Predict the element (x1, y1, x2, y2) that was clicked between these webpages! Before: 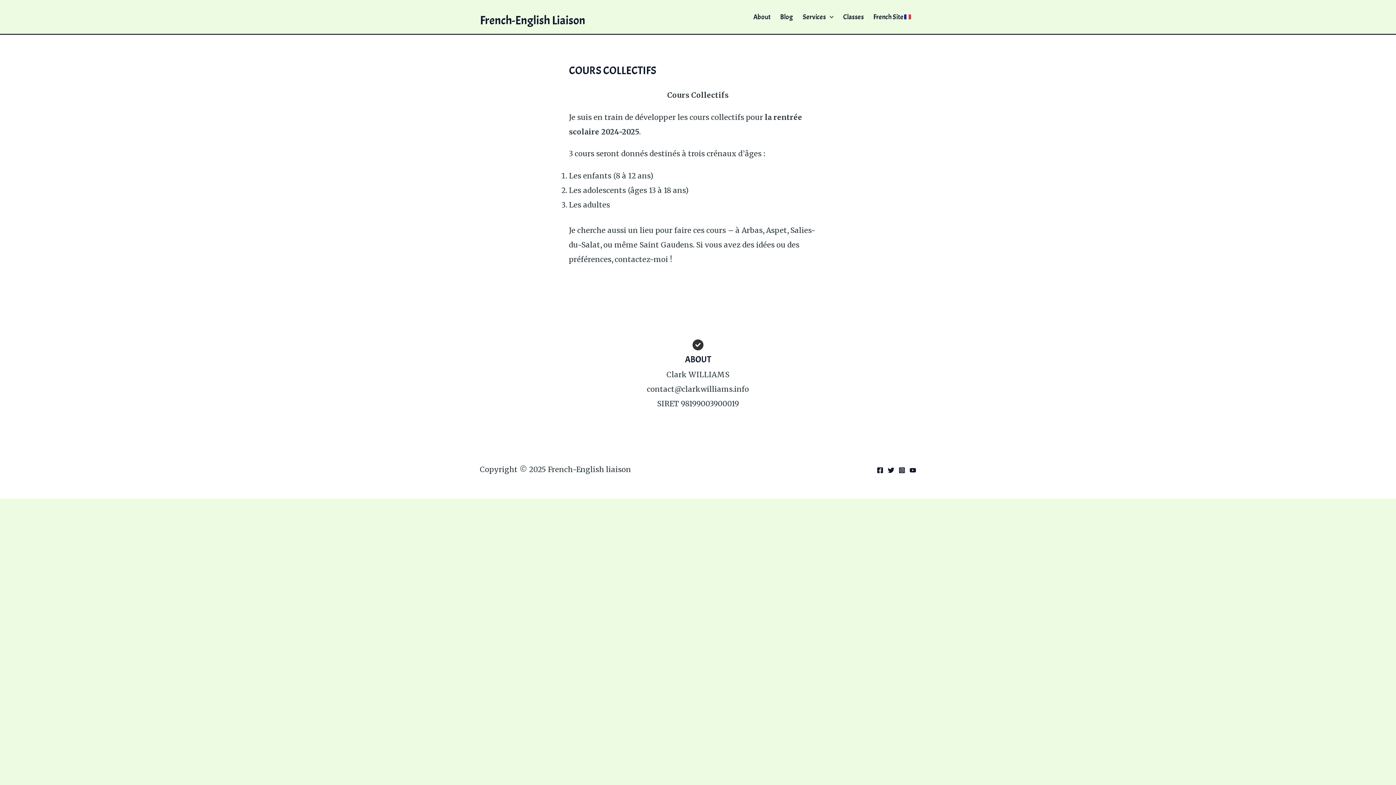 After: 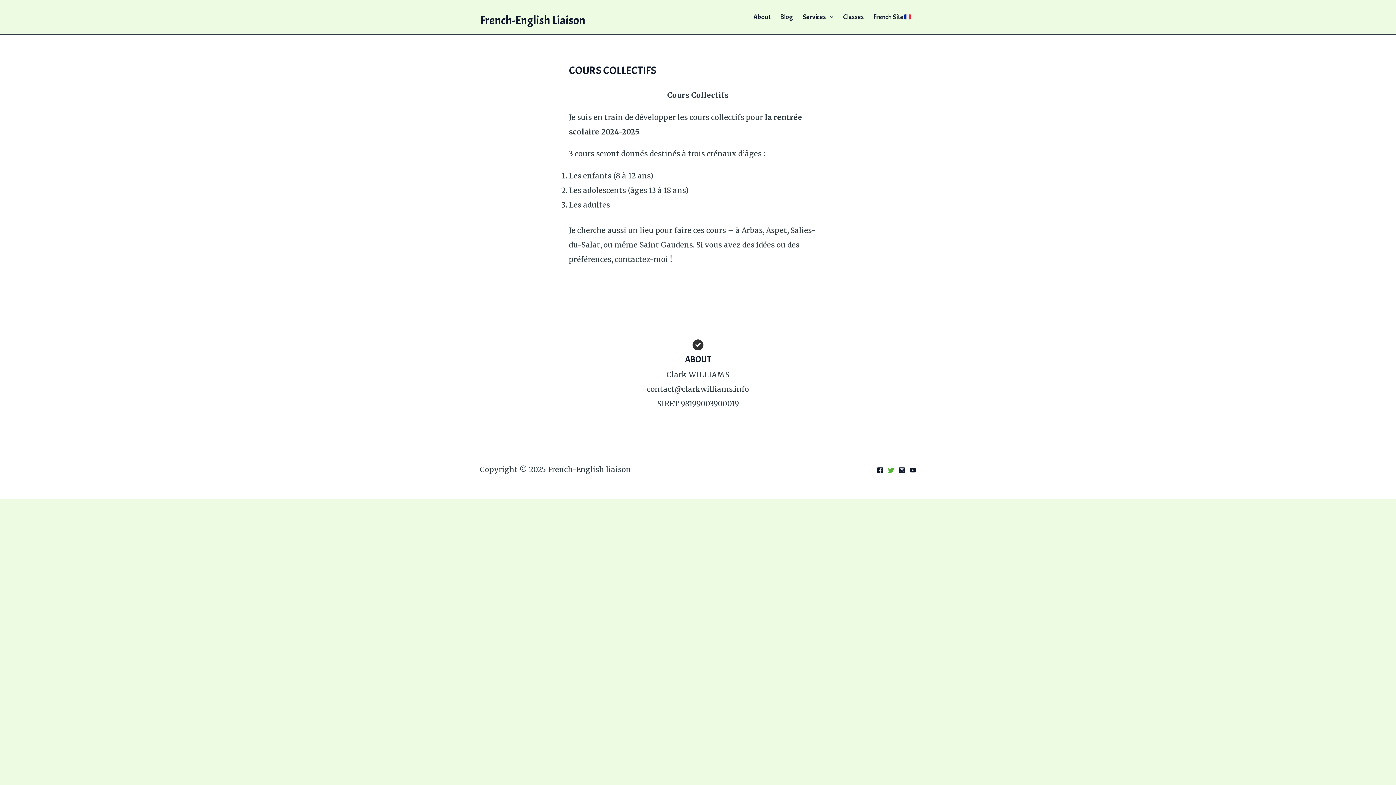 Action: label: Twitter bbox: (888, 467, 894, 473)